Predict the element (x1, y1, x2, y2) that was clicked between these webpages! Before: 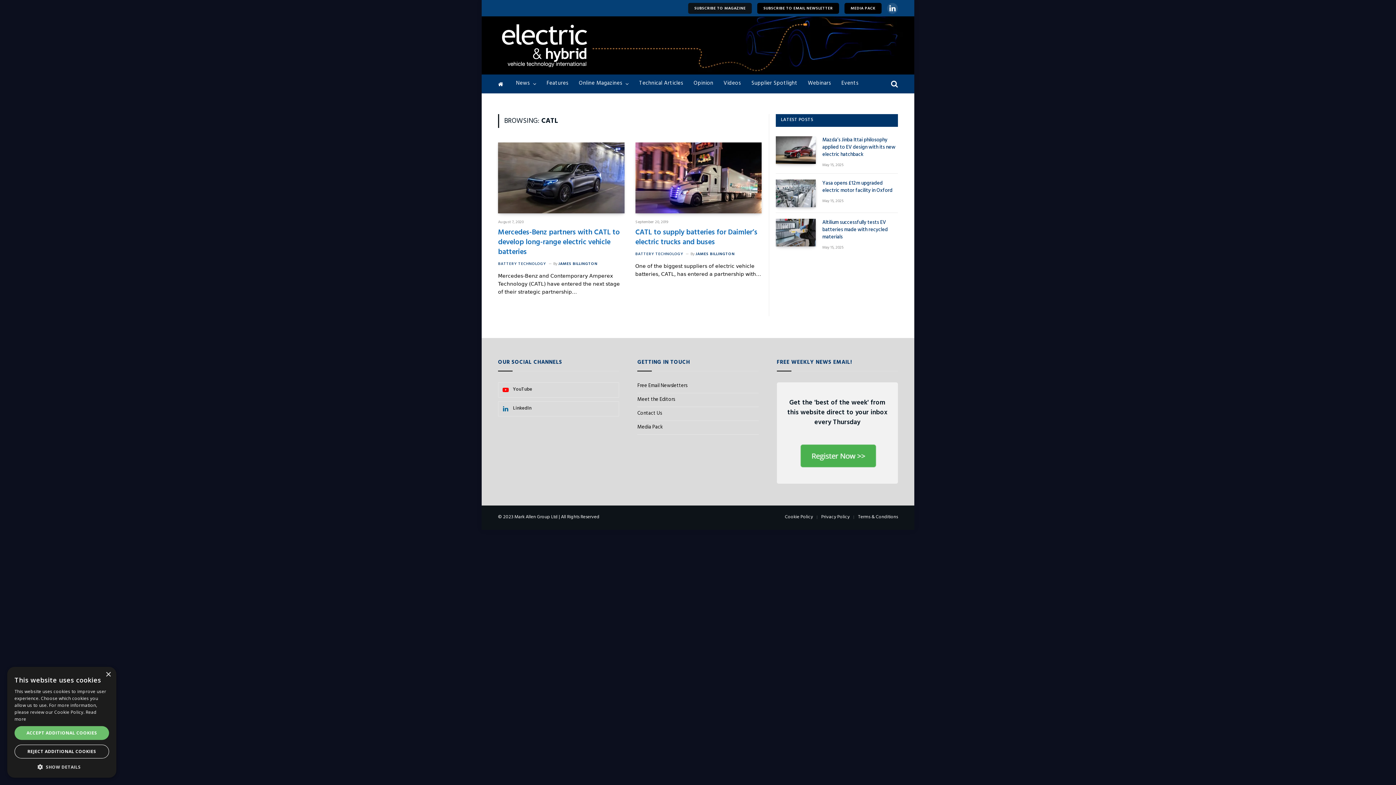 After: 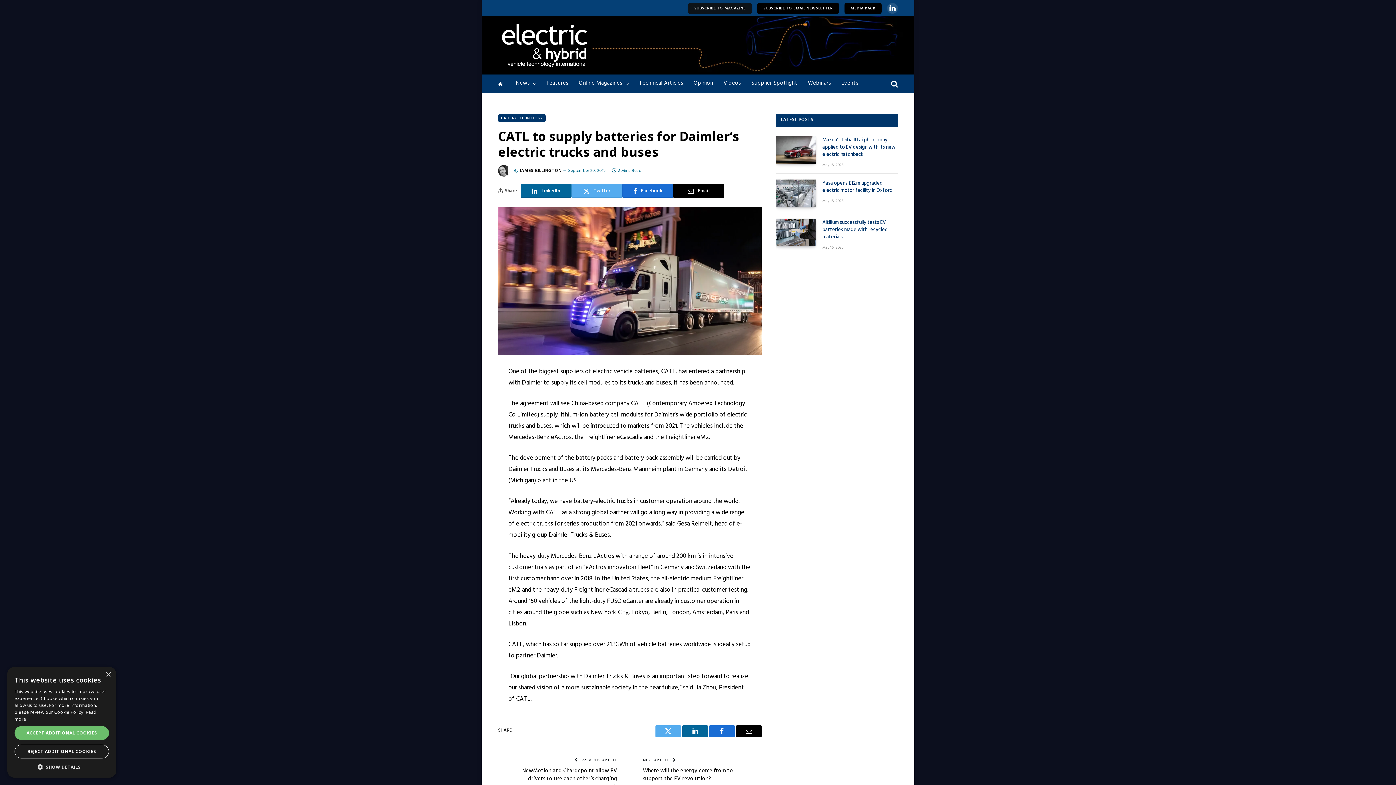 Action: label: CATL to supply batteries for Daimler’s electric trucks and buses bbox: (635, 228, 761, 248)